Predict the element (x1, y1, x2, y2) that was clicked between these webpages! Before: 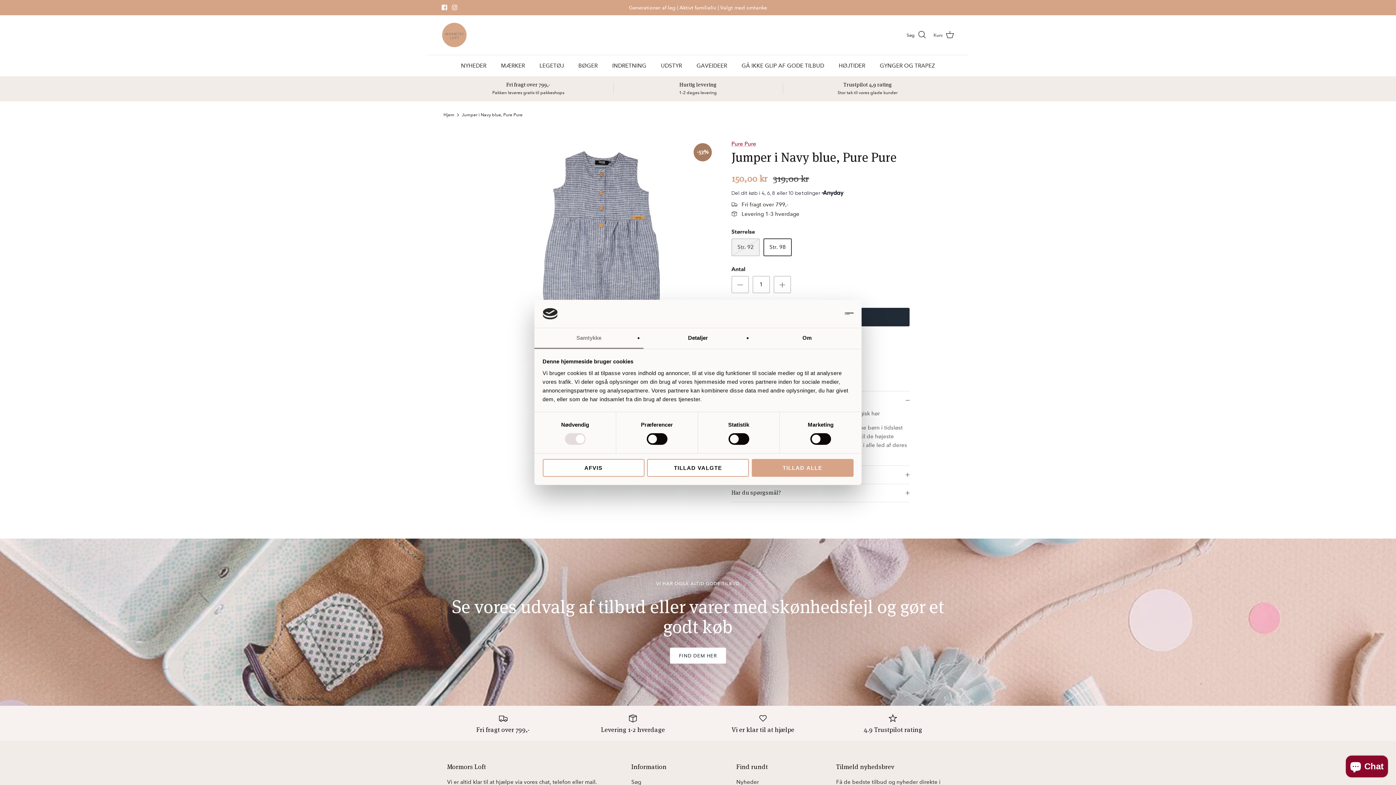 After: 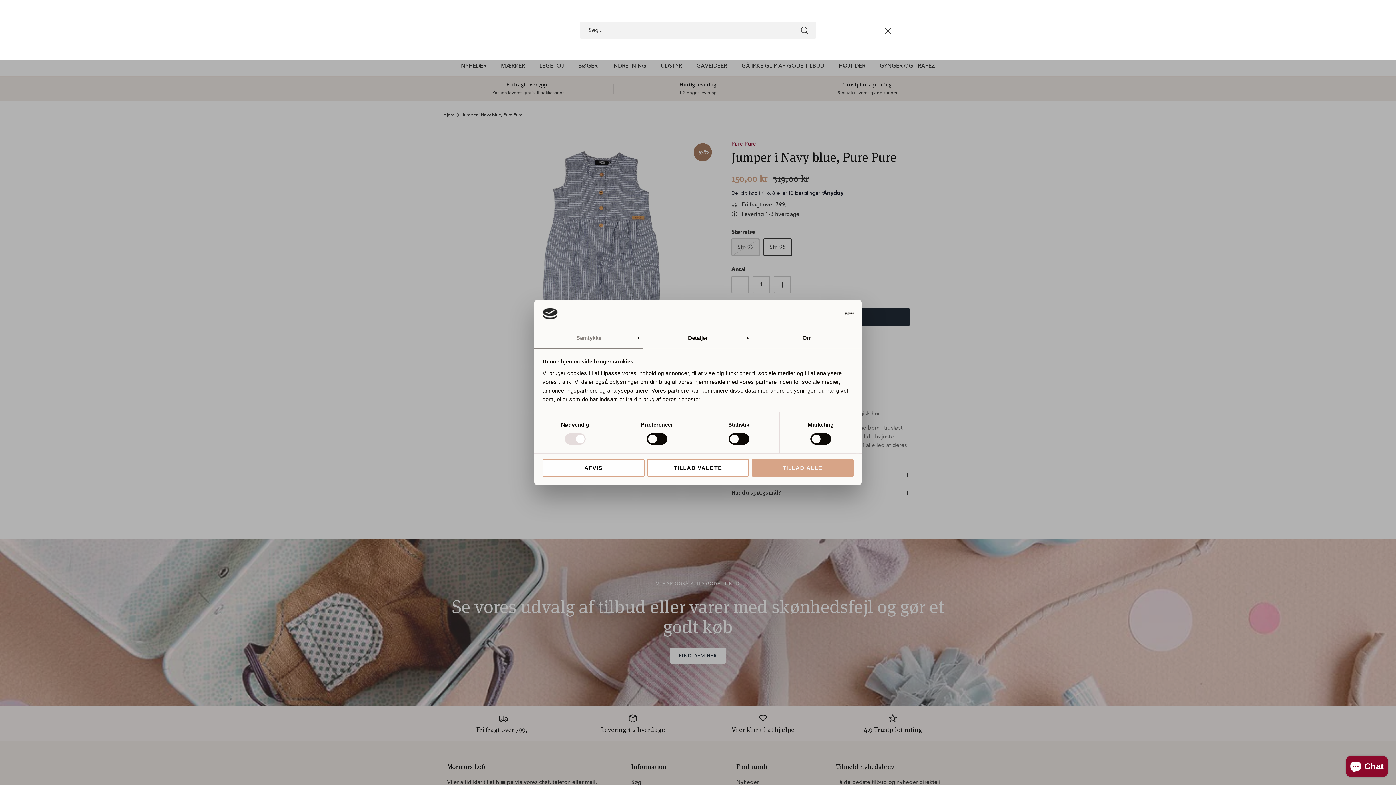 Action: label: Søg bbox: (906, 30, 926, 39)